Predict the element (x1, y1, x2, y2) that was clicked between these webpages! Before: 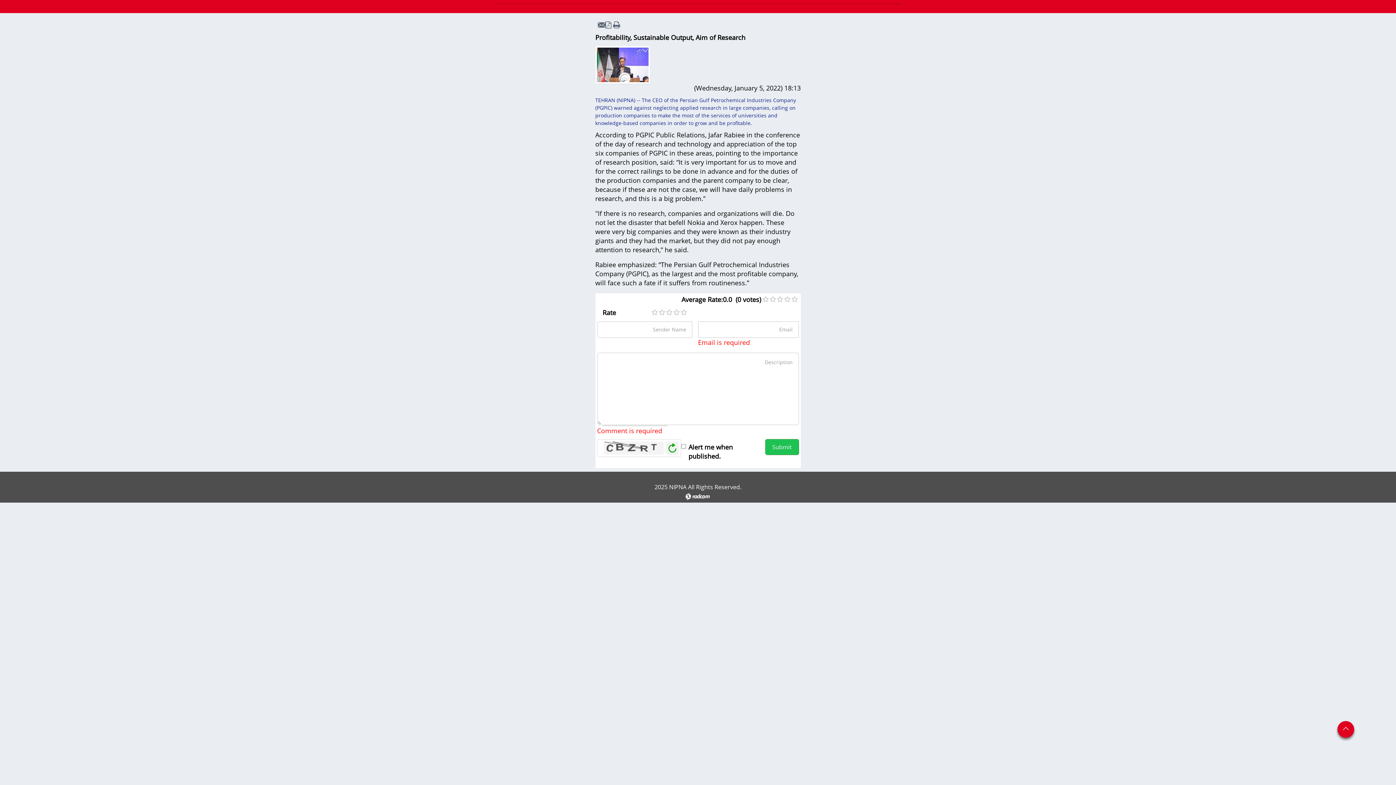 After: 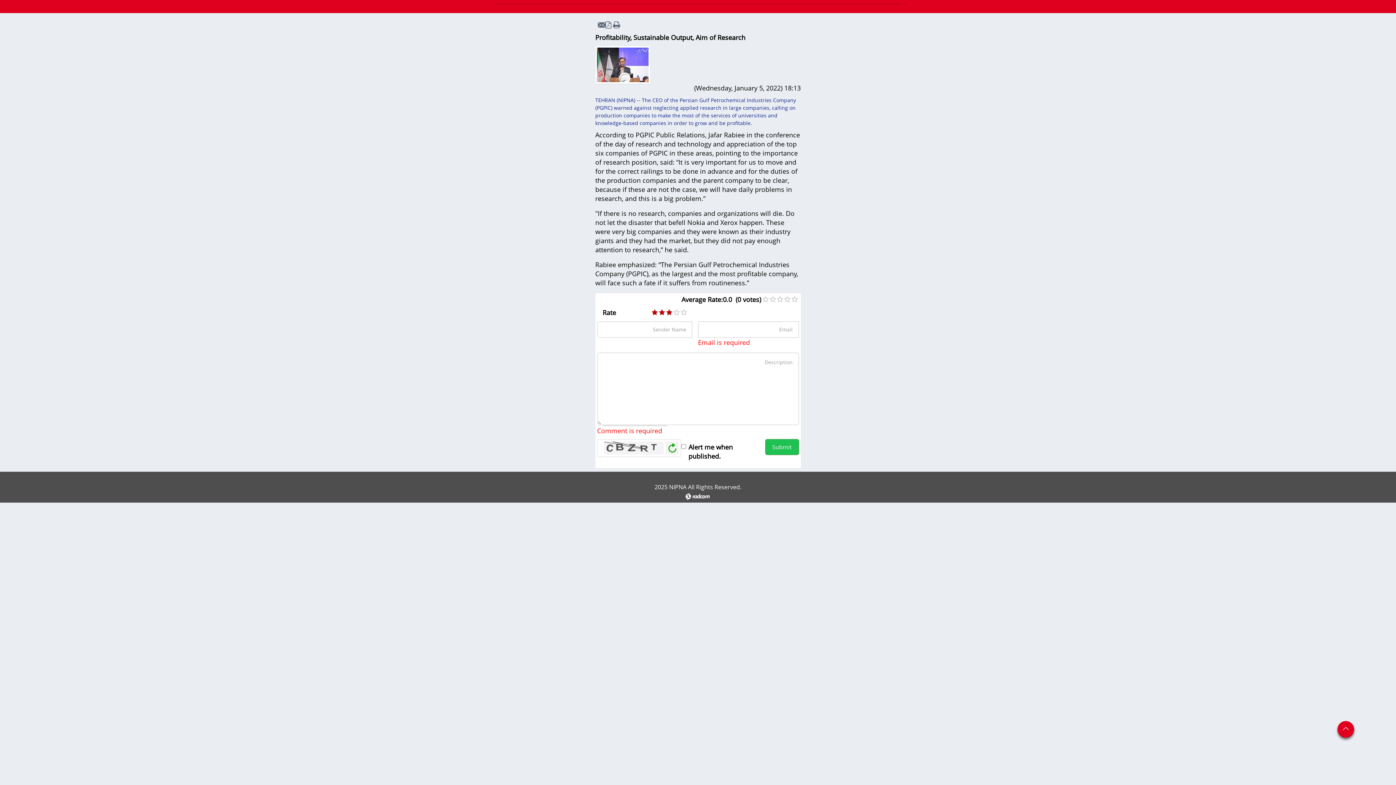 Action: label: 3 bbox: (666, 309, 672, 315)